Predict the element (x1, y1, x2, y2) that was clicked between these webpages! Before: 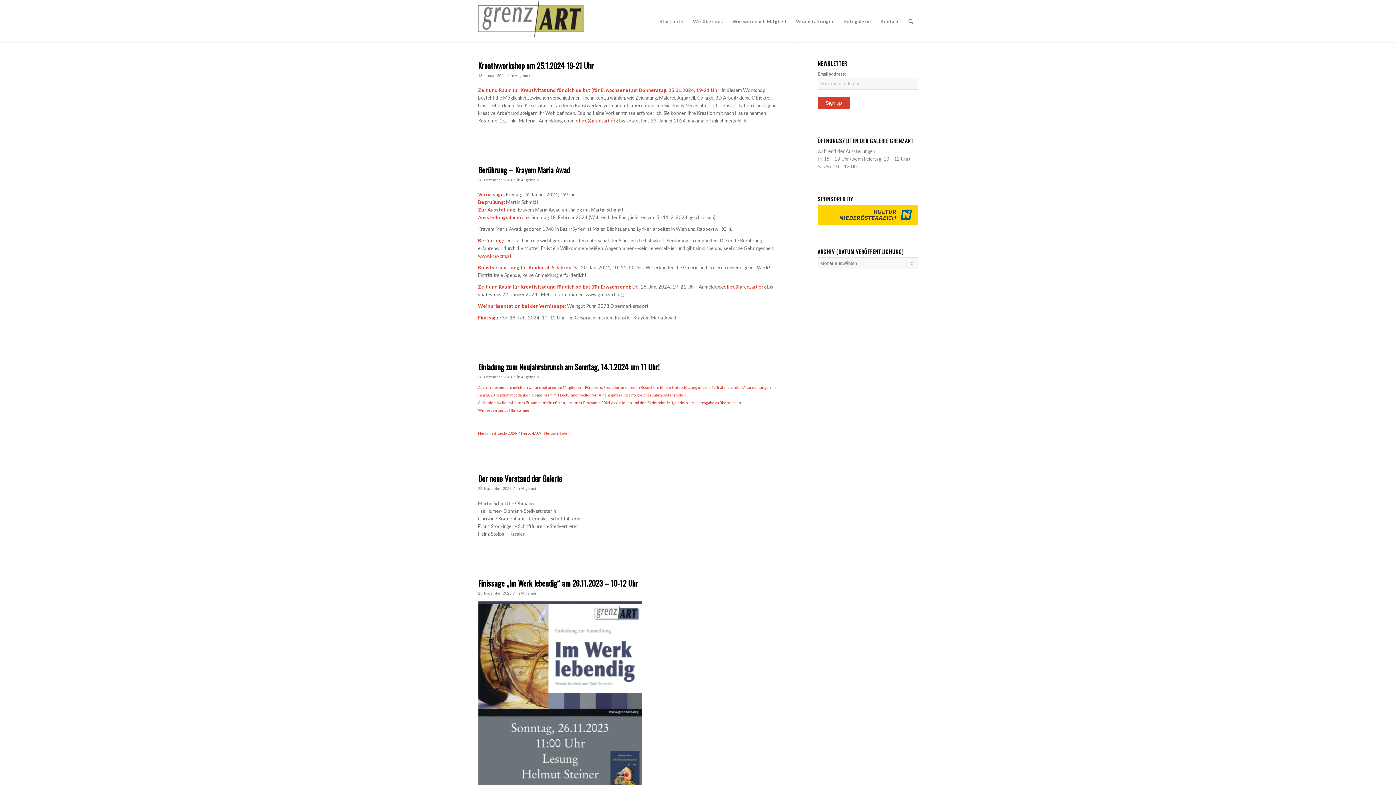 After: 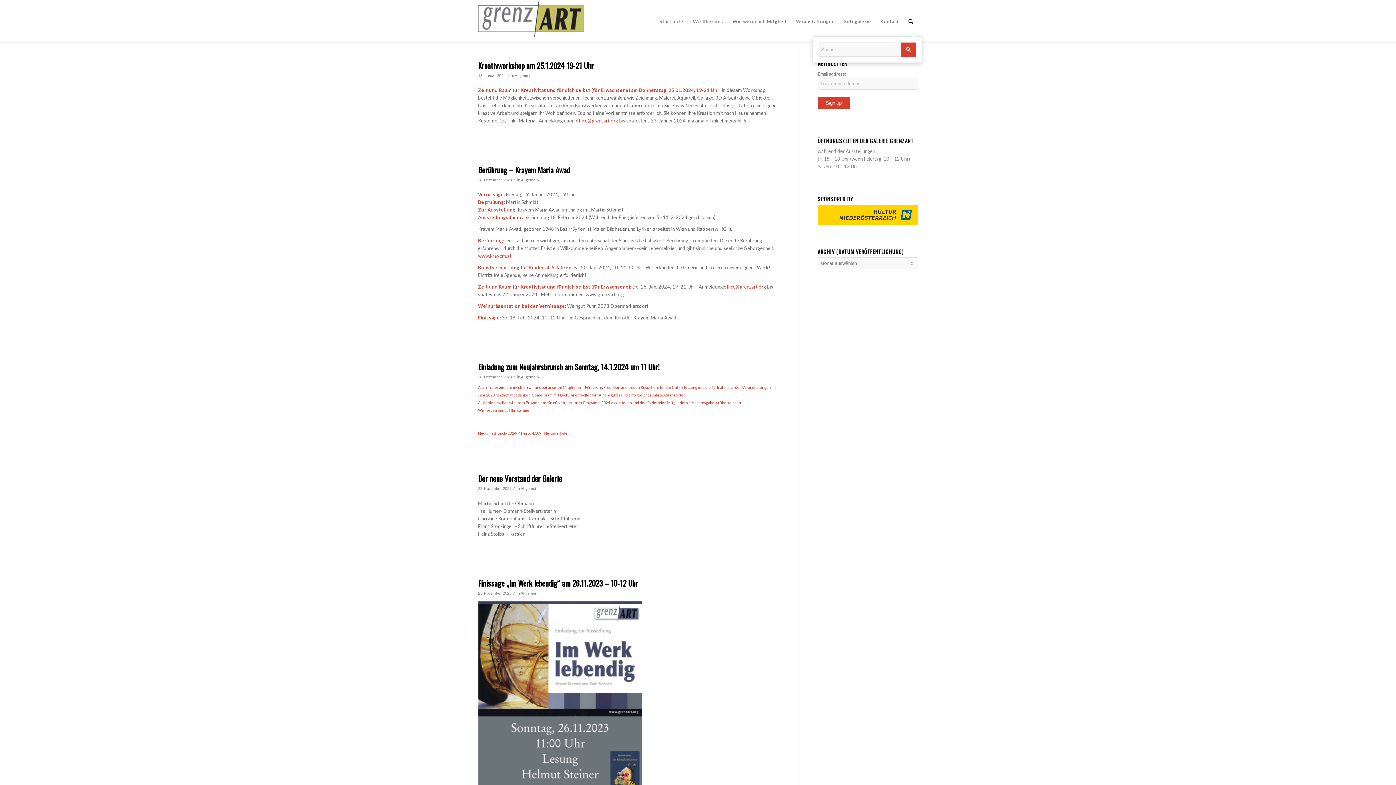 Action: bbox: (904, 0, 918, 42) label: Suche